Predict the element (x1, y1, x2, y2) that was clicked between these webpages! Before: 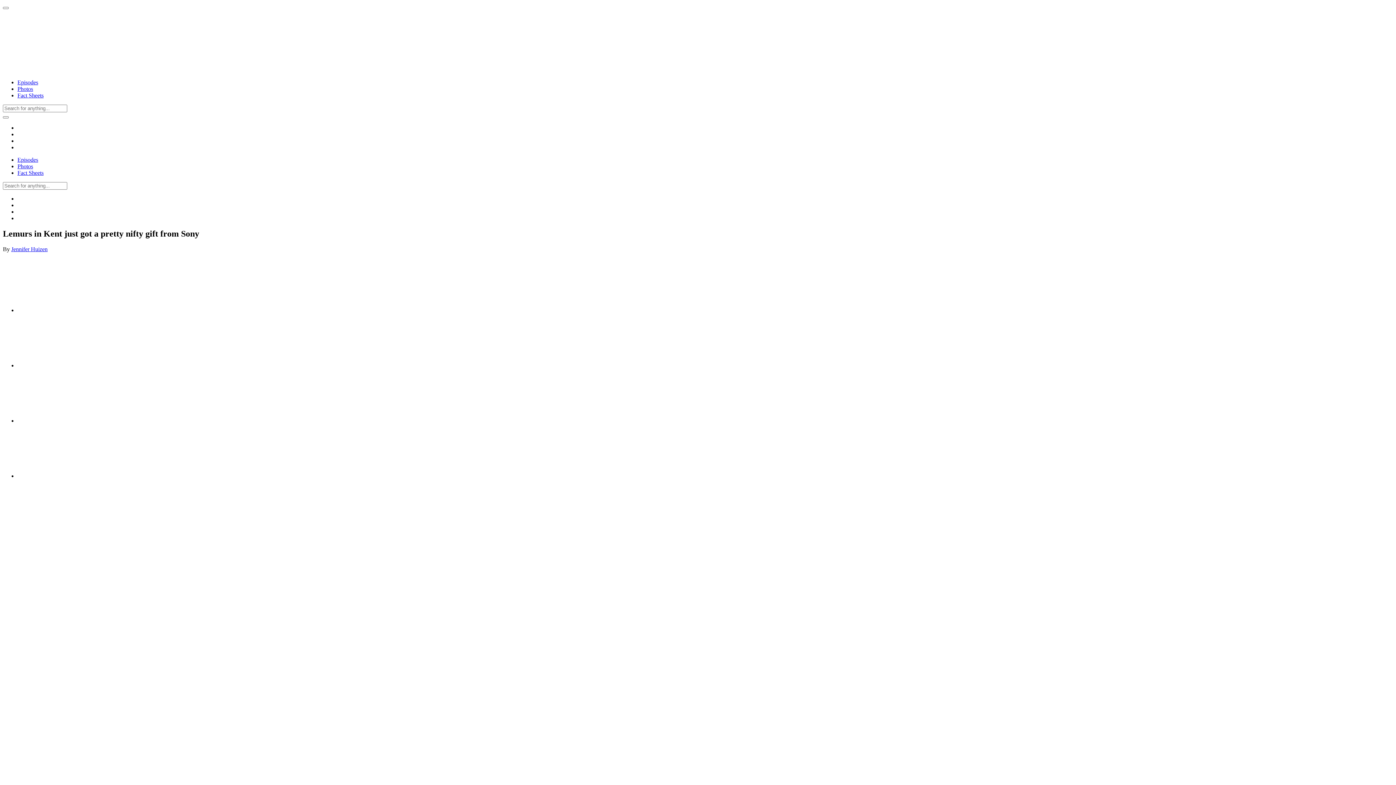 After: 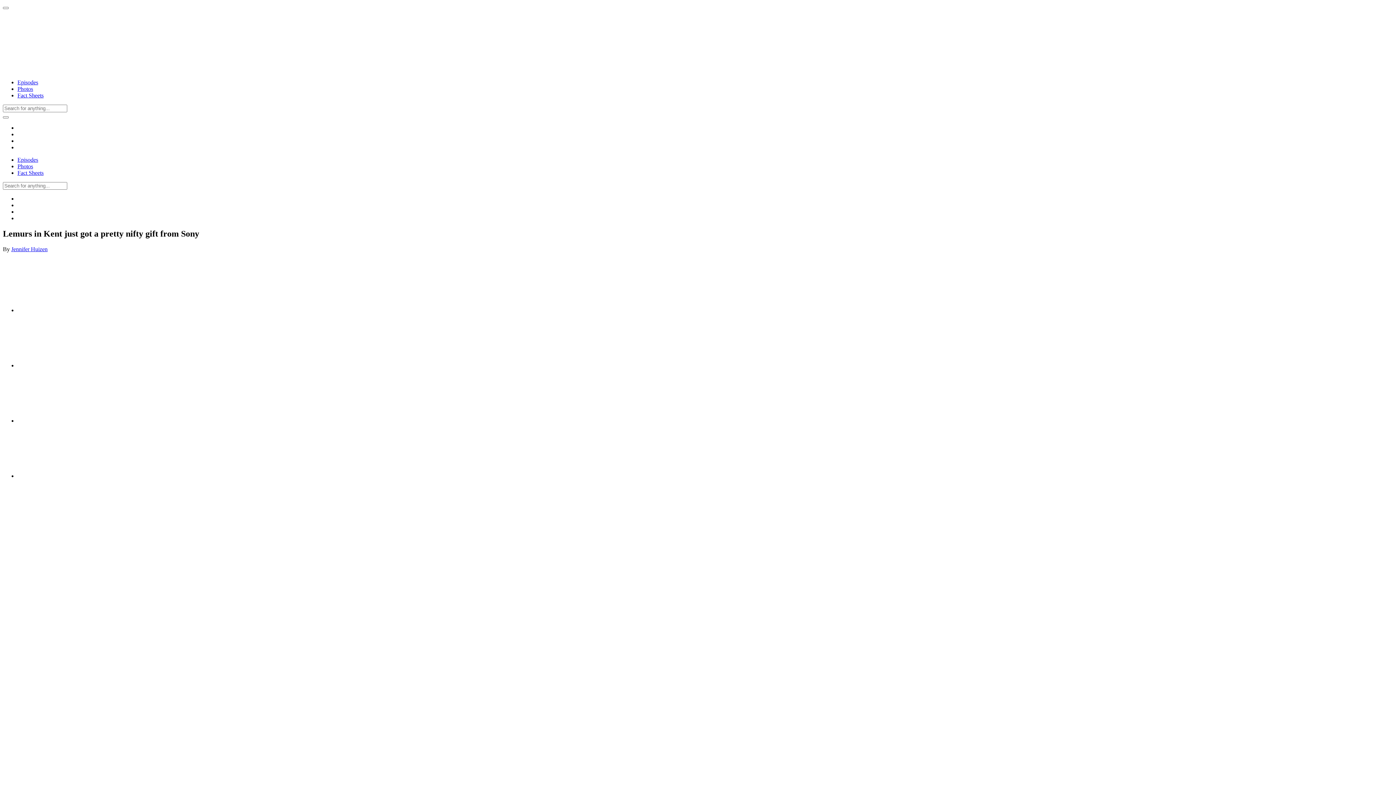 Action: bbox: (17, 362, 64, 368)